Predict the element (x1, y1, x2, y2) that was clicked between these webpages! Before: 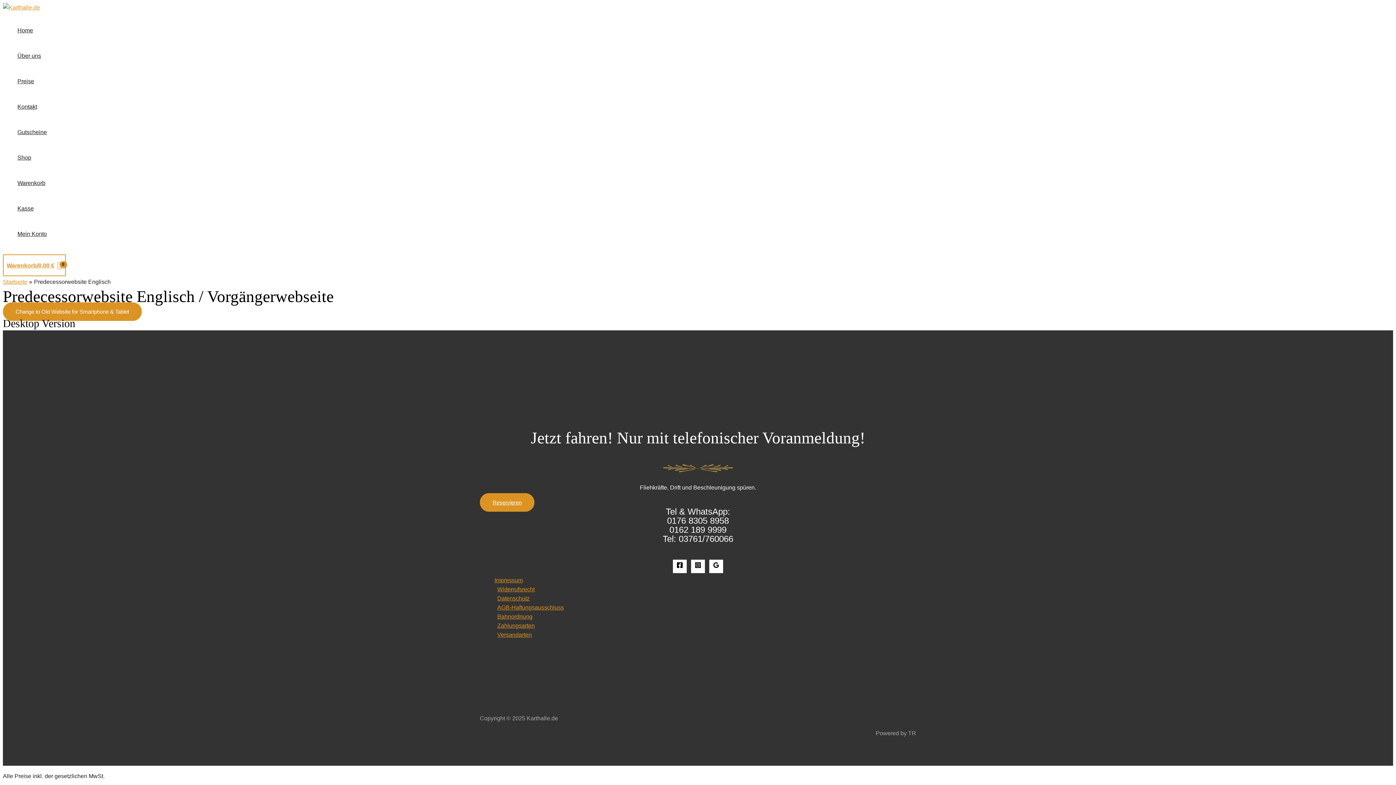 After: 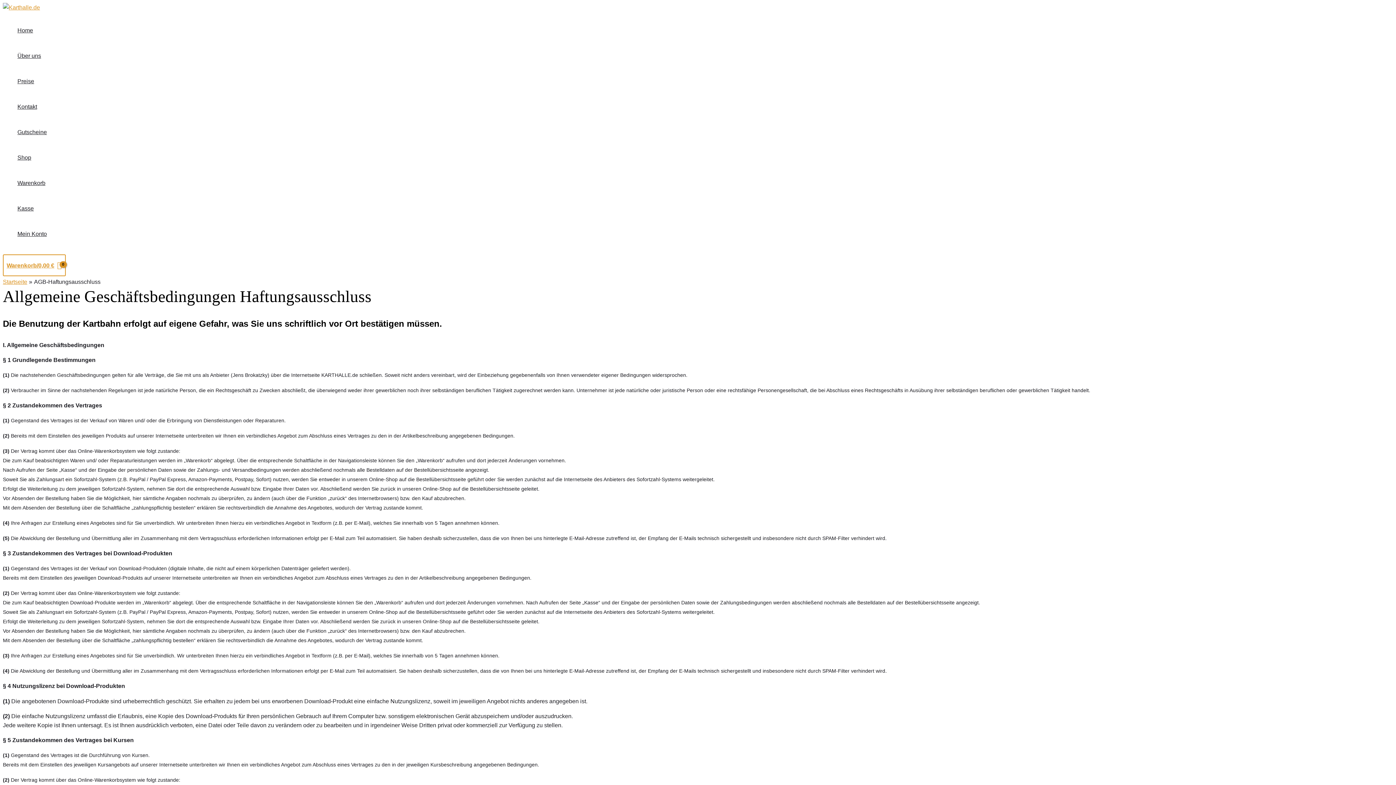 Action: label: AGB-Haftungsausschluss bbox: (494, 603, 916, 612)